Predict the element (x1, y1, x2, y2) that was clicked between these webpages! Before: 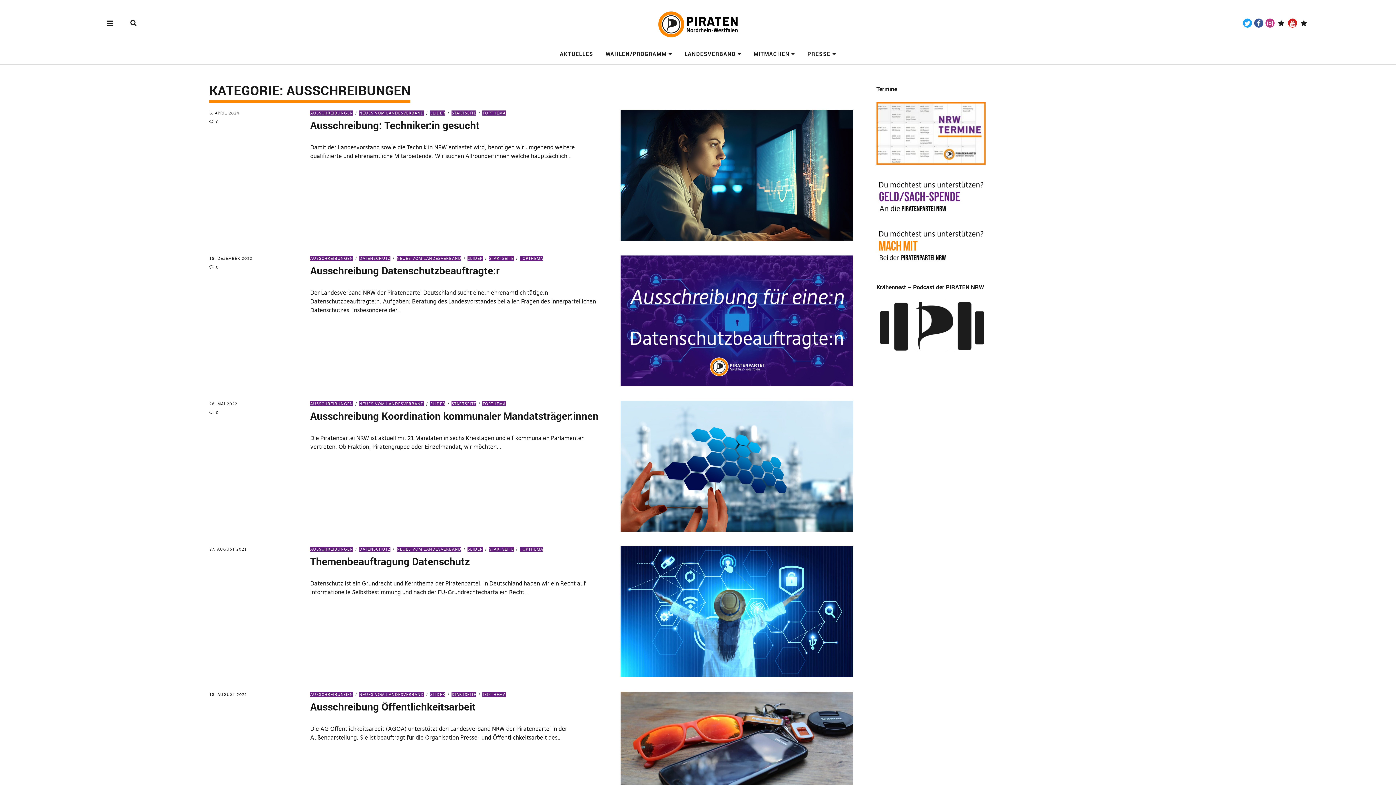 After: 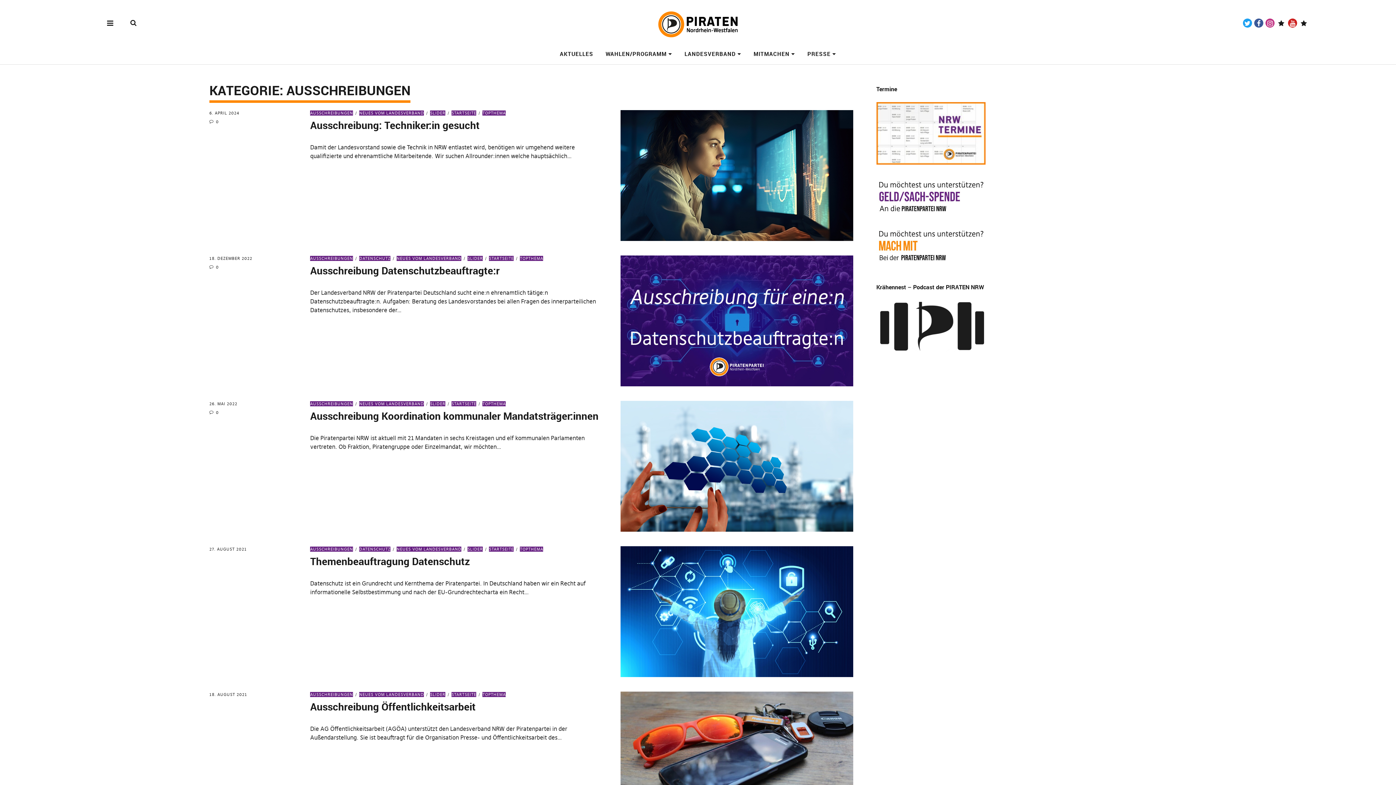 Action: bbox: (310, 110, 353, 115) label: AUSSCHREIBUNGEN